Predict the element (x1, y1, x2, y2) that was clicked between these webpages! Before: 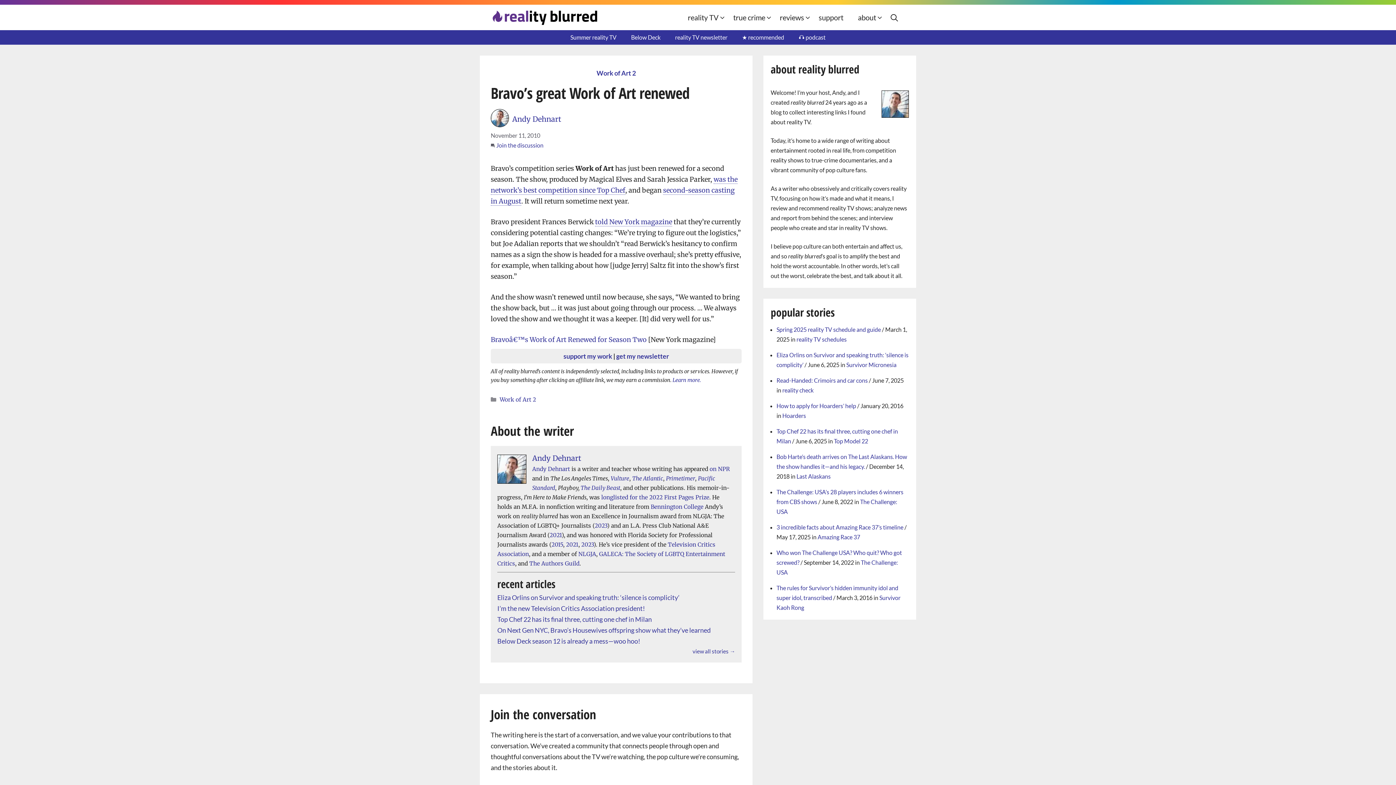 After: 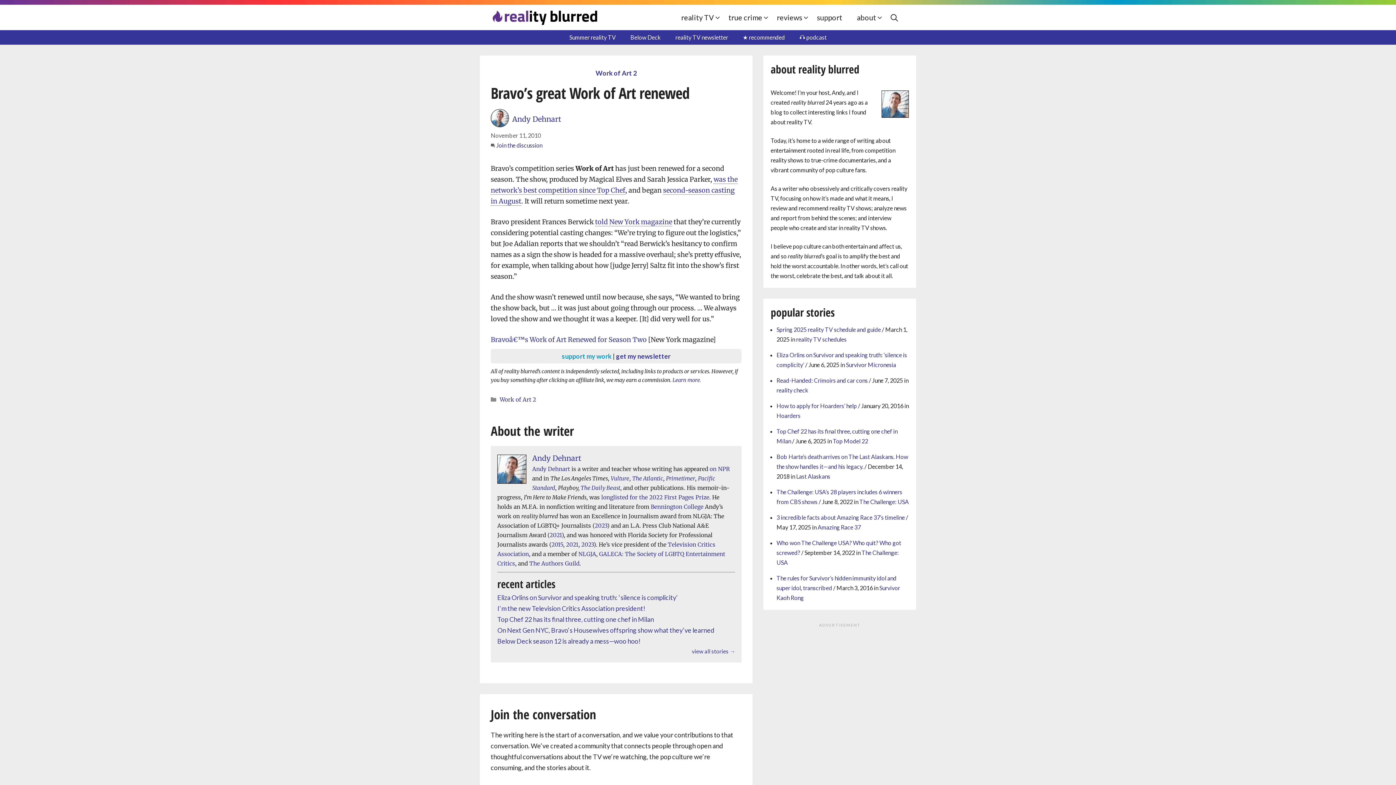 Action: bbox: (563, 352, 612, 360) label: support my work